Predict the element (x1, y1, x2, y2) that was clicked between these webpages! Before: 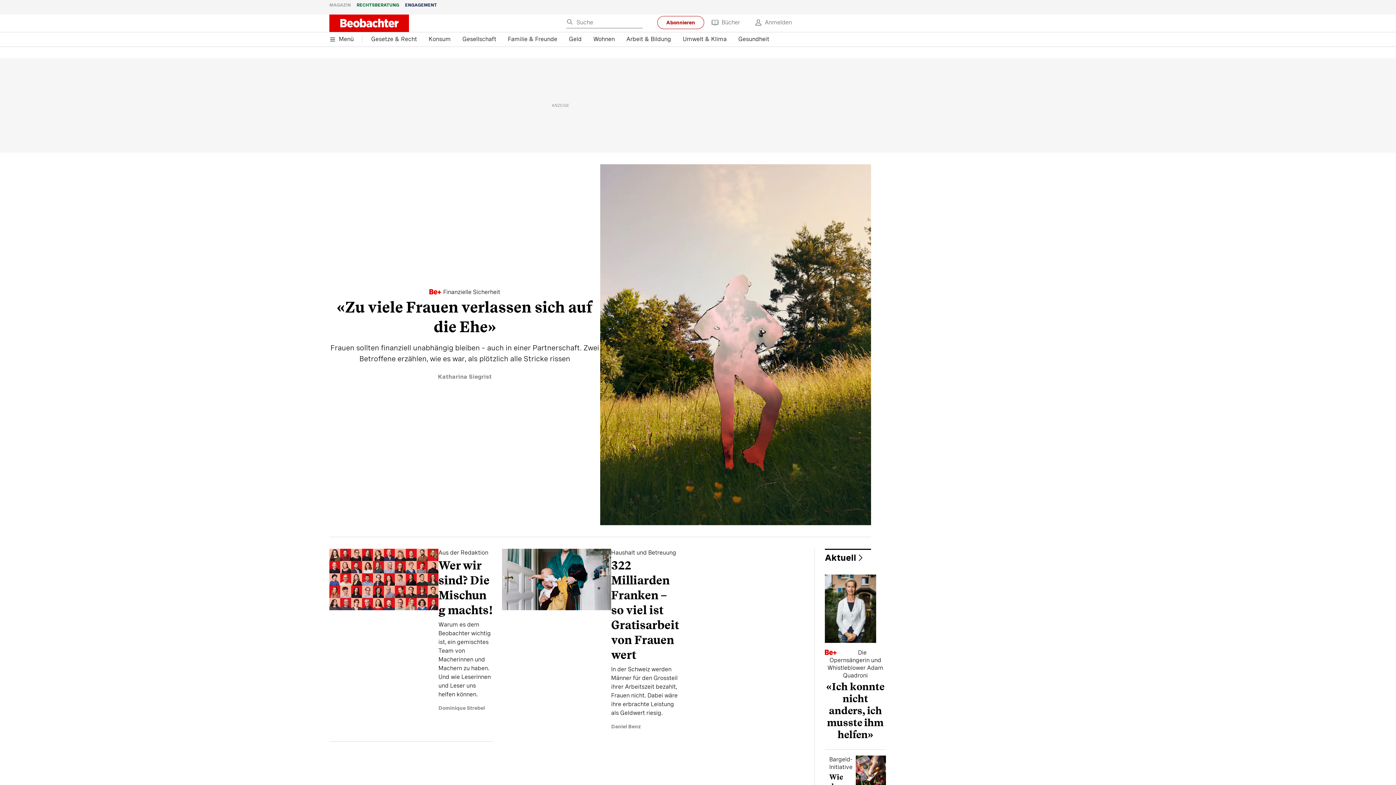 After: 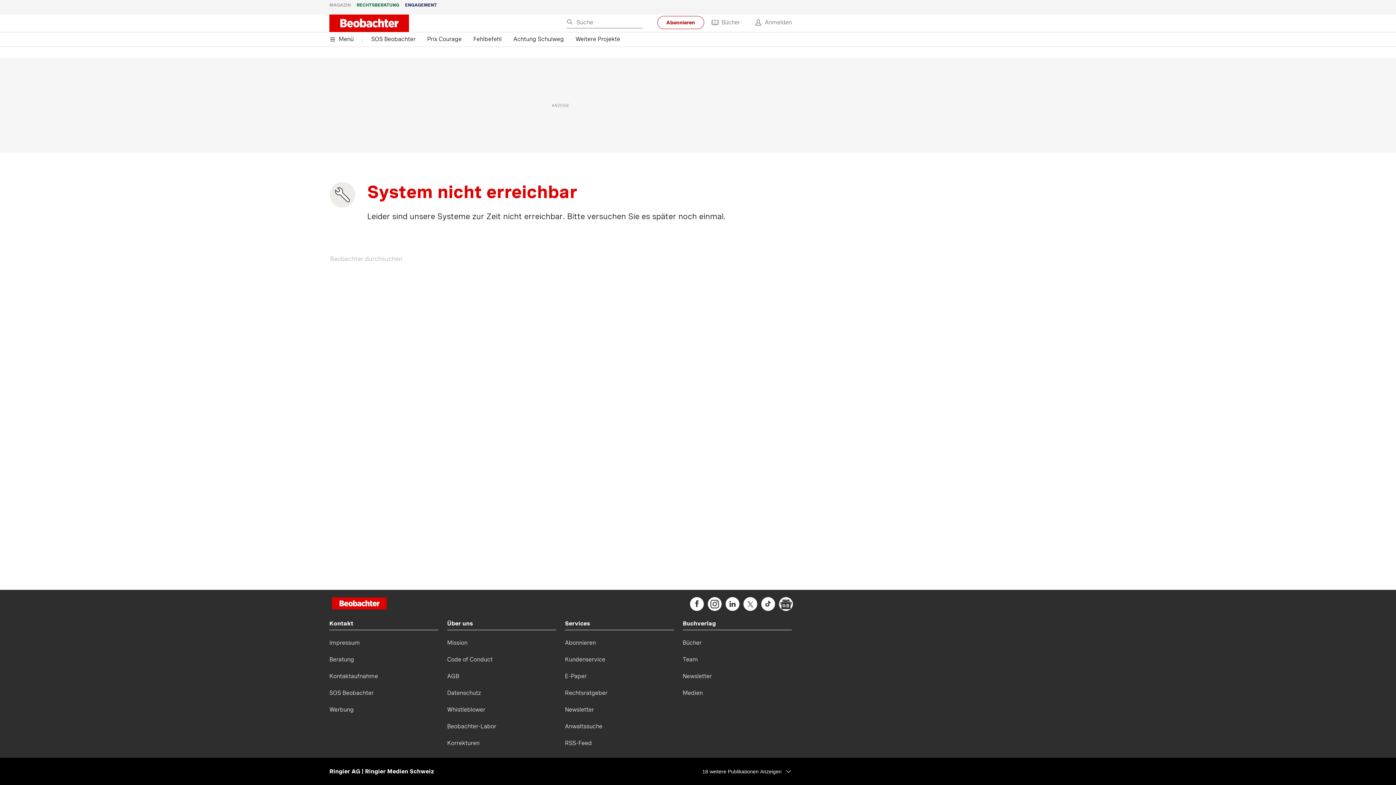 Action: label: ENGAGEMENT bbox: (405, 0, 437, 10)